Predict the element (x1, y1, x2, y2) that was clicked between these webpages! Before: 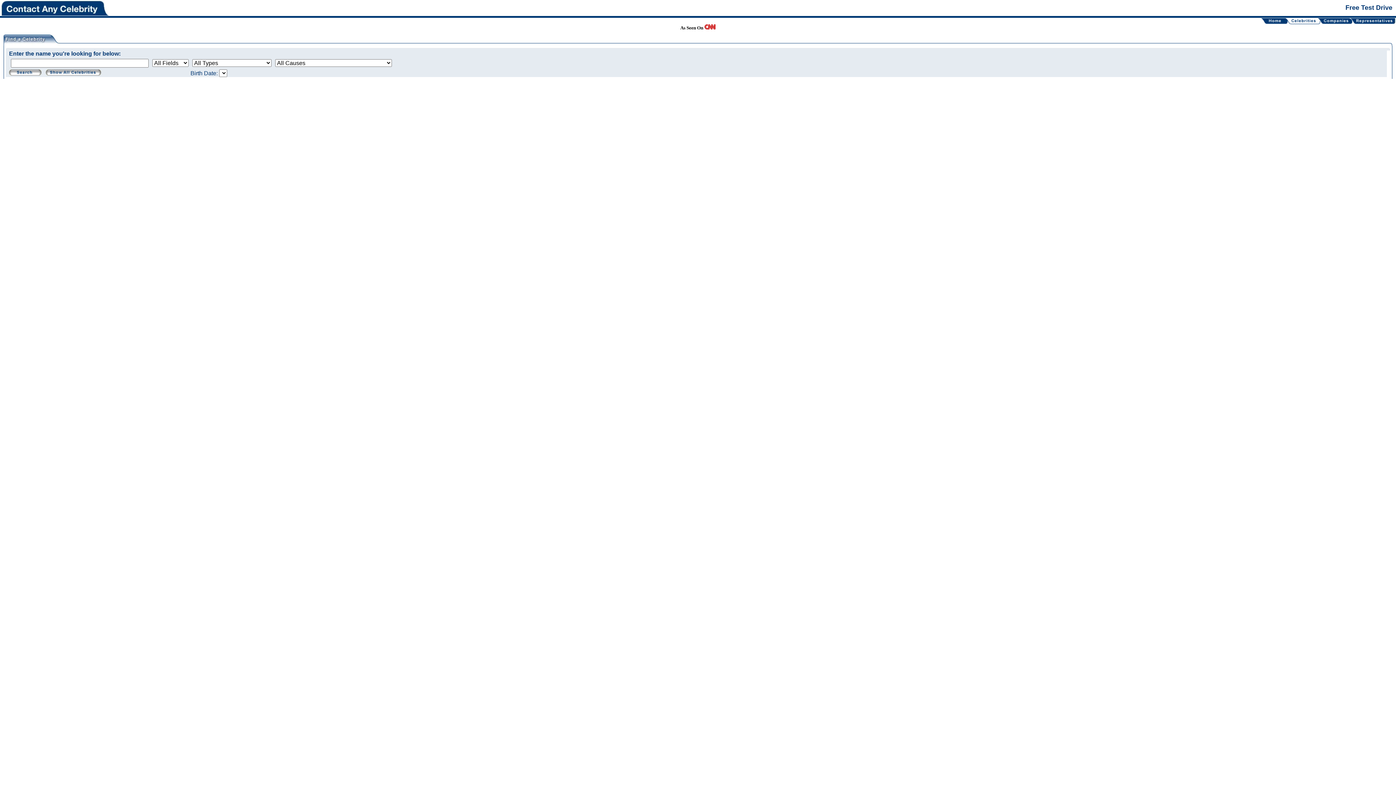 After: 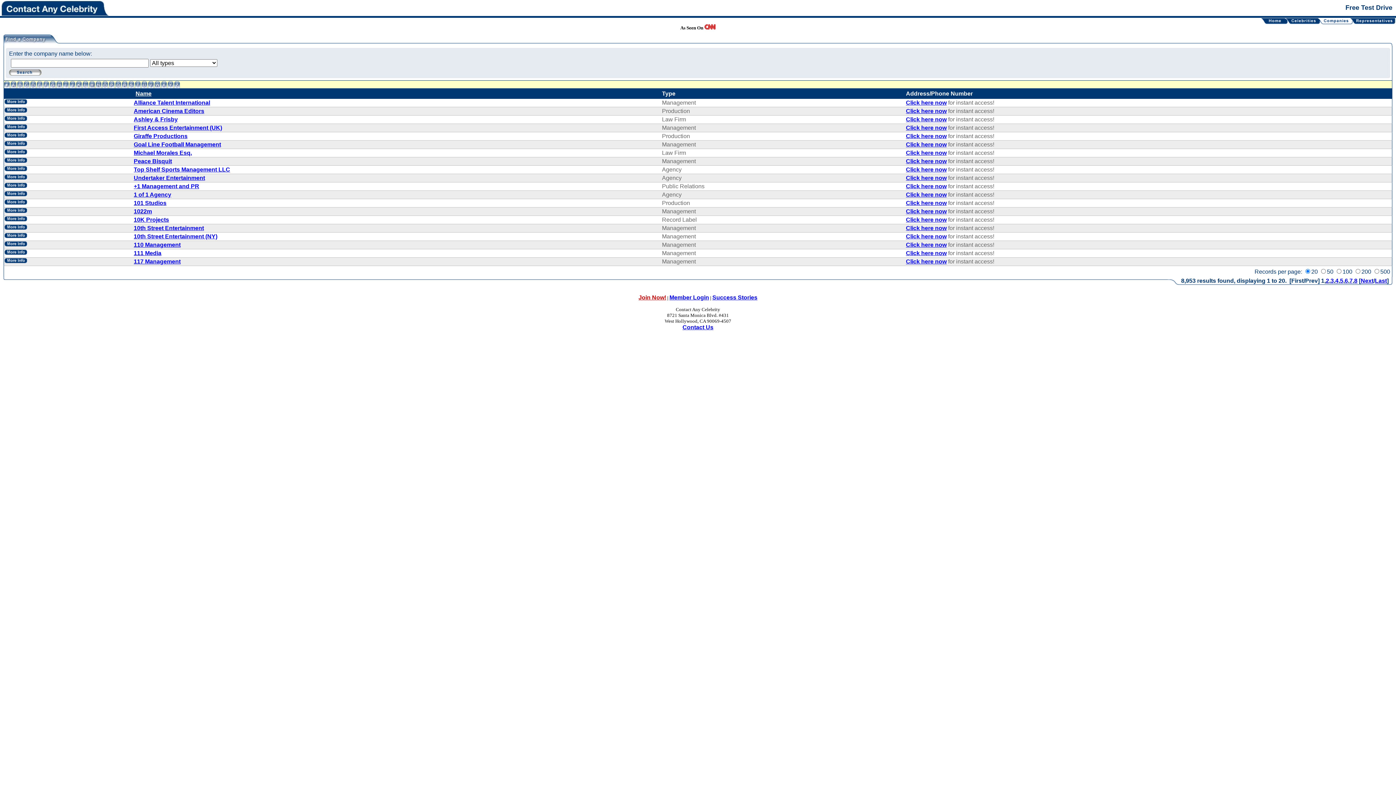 Action: bbox: (1323, 19, 1349, 25)